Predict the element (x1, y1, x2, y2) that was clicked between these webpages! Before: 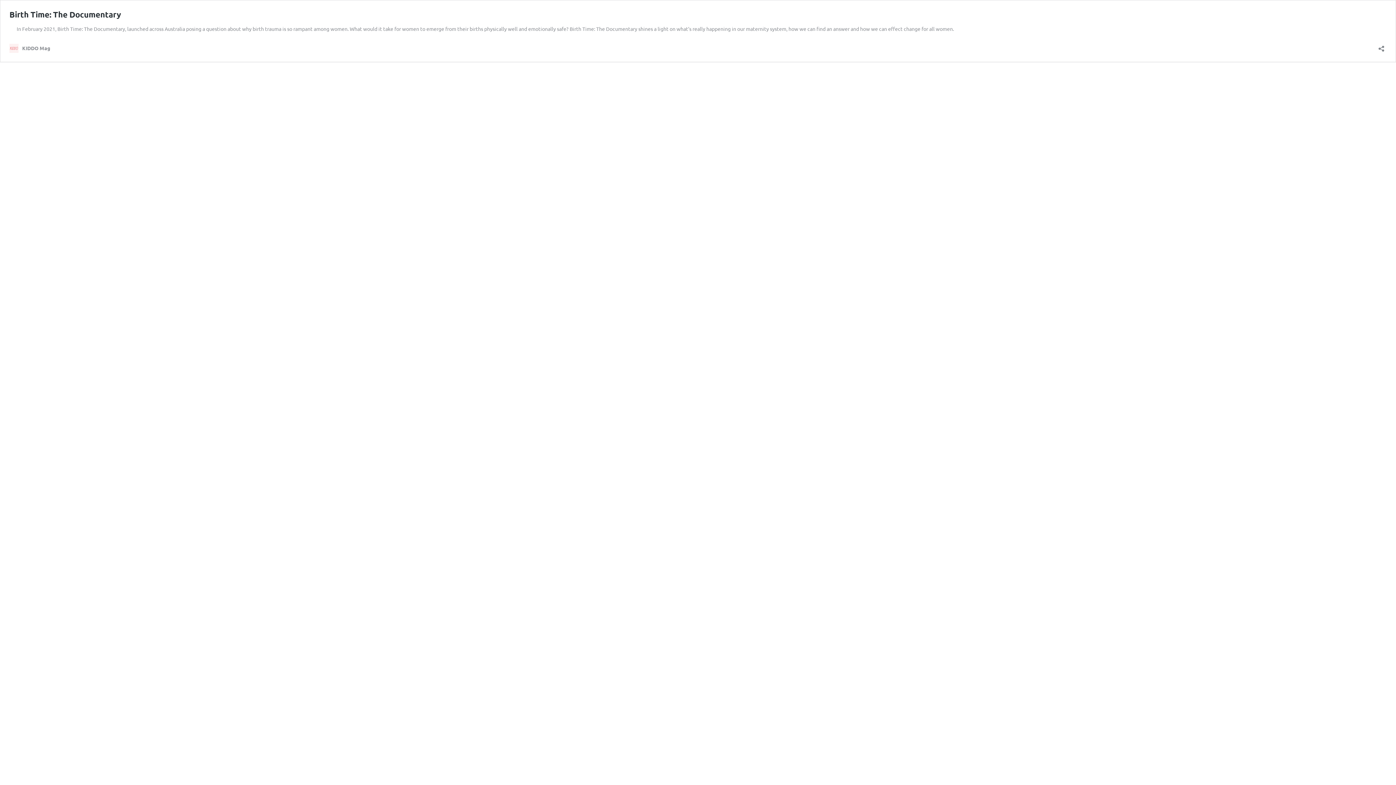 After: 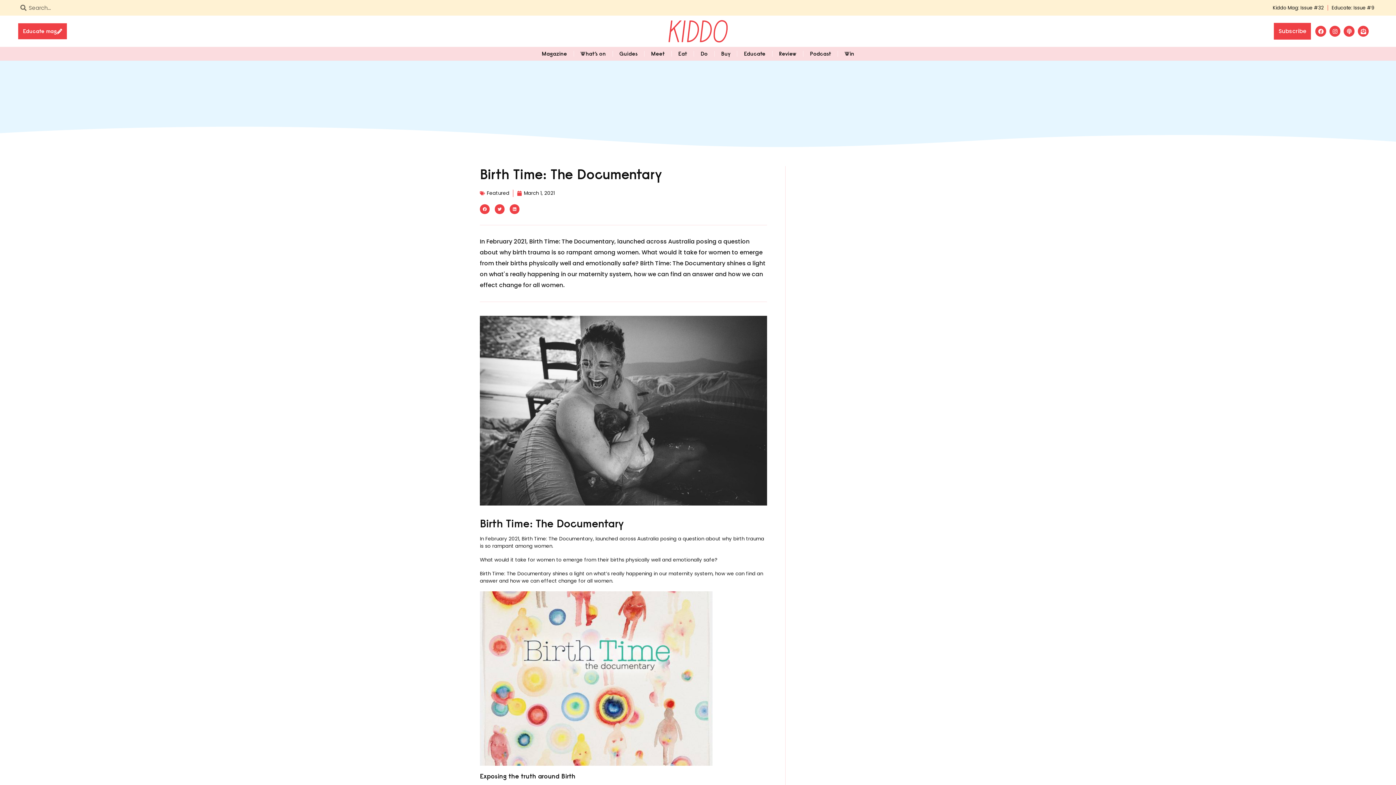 Action: label: Birth Time: The Documentary bbox: (9, 9, 121, 19)